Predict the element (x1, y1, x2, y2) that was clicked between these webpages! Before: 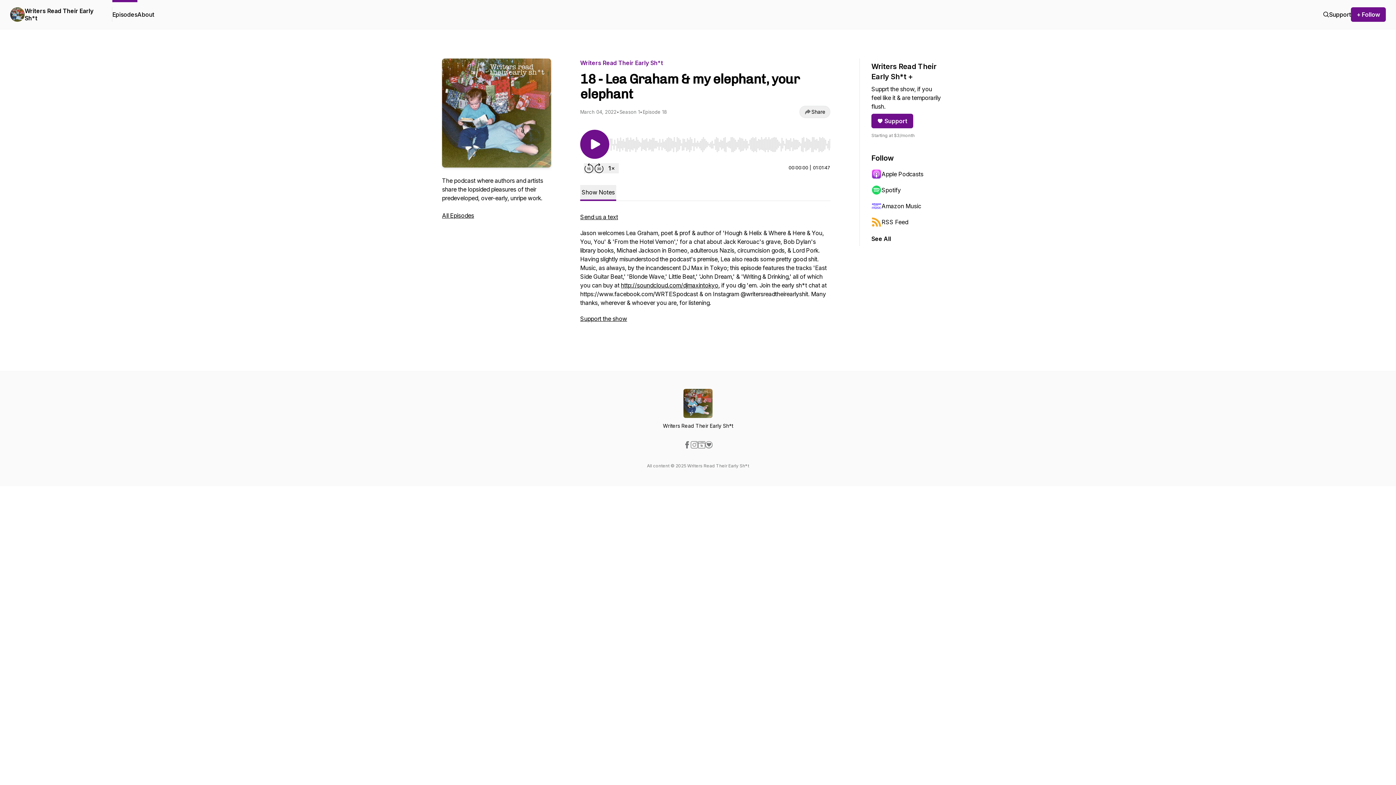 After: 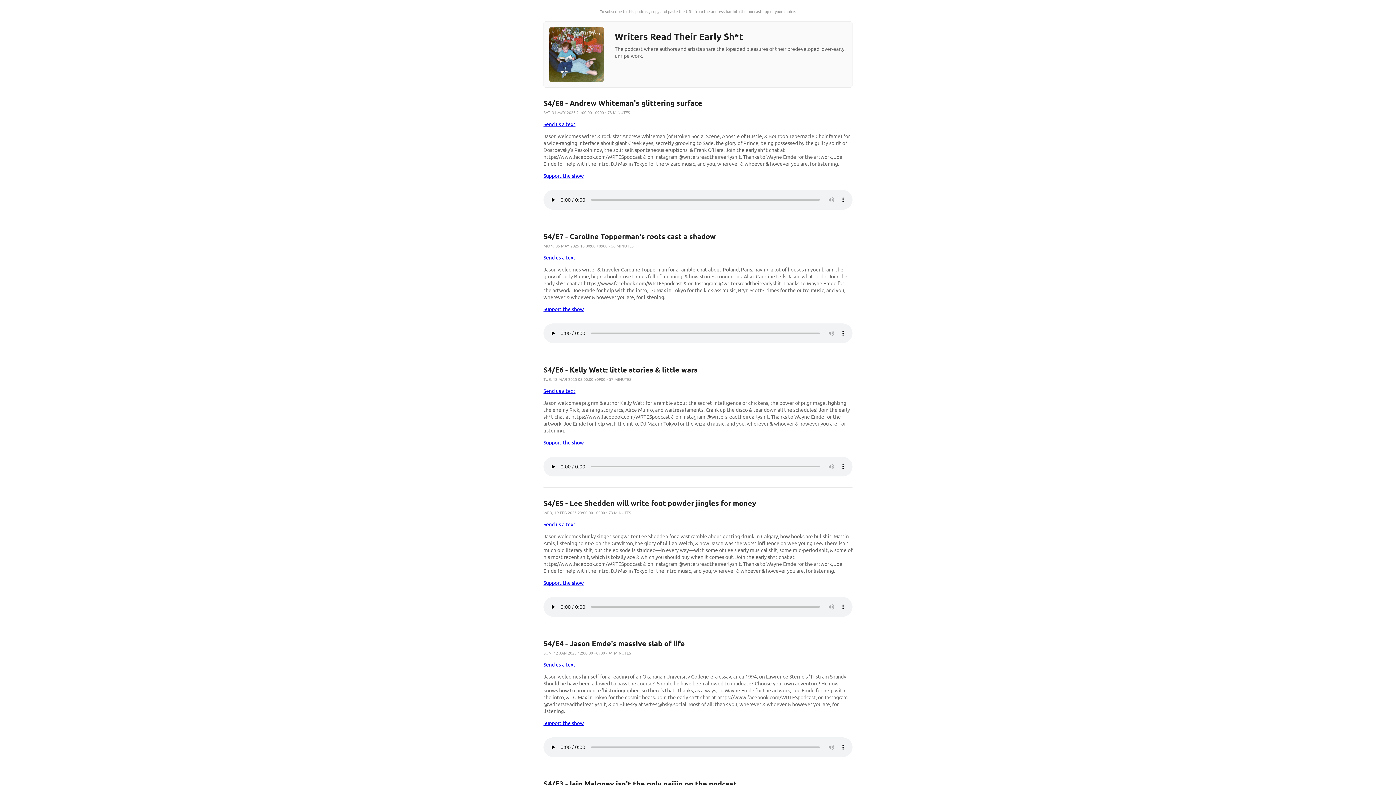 Action: bbox: (871, 214, 942, 230) label: RSS Feed